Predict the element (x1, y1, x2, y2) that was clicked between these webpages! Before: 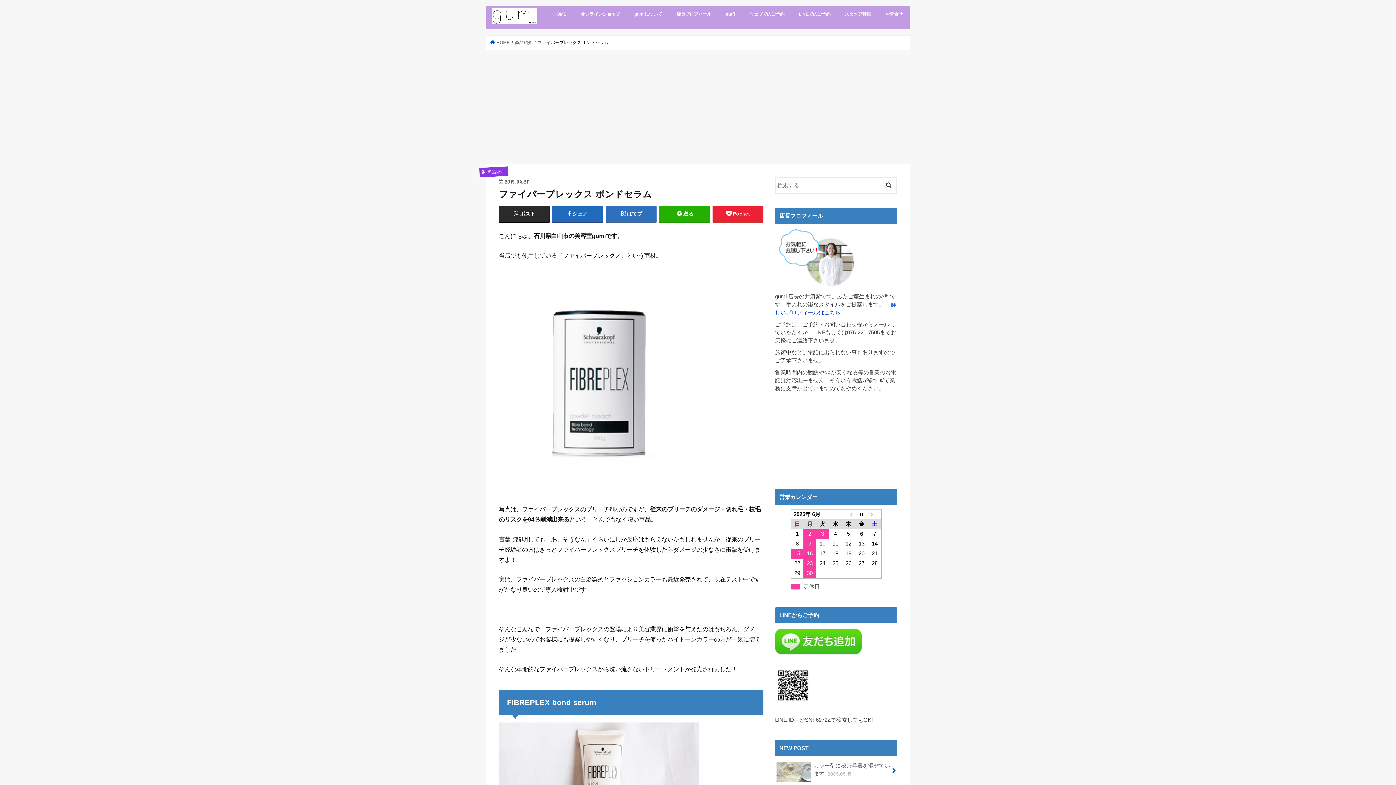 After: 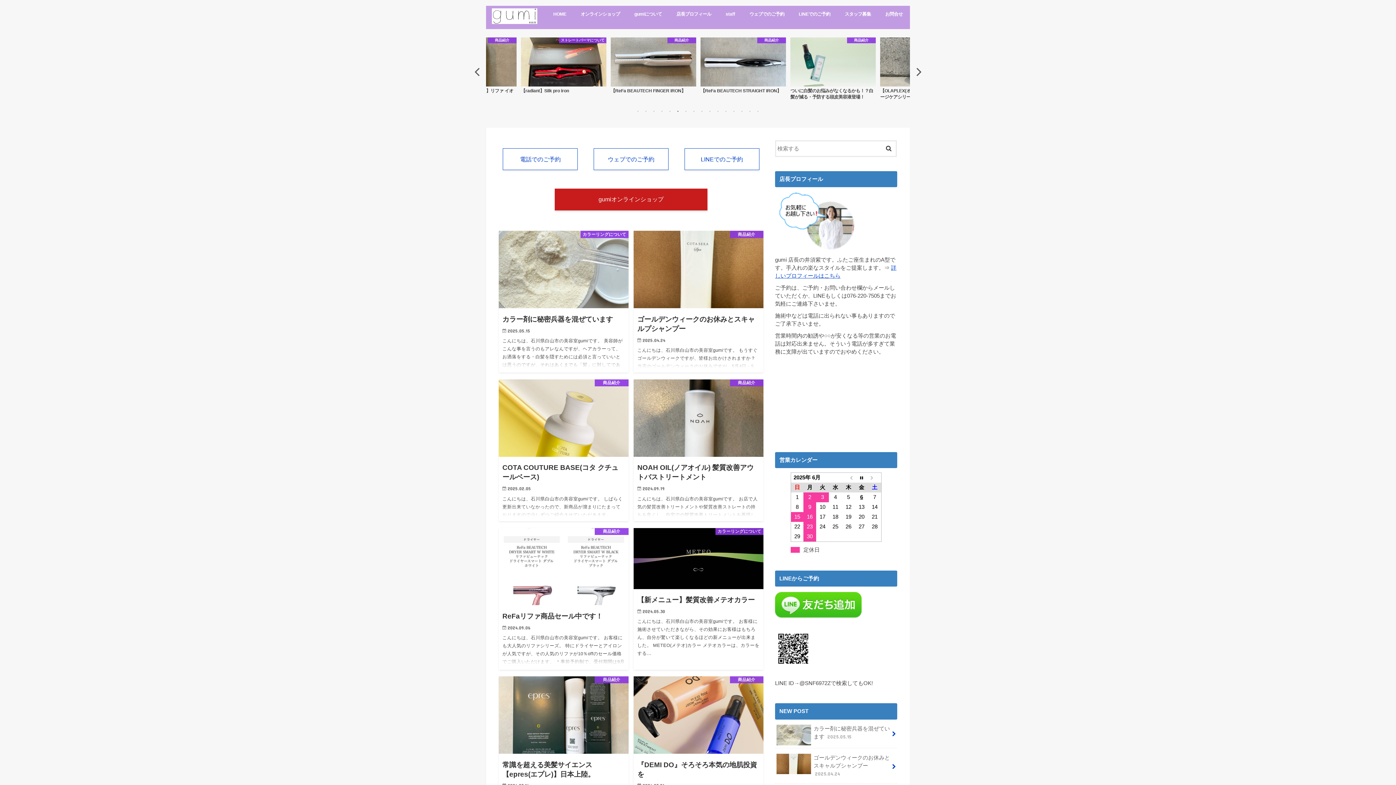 Action: bbox: (546, 5, 573, 21) label: HOME